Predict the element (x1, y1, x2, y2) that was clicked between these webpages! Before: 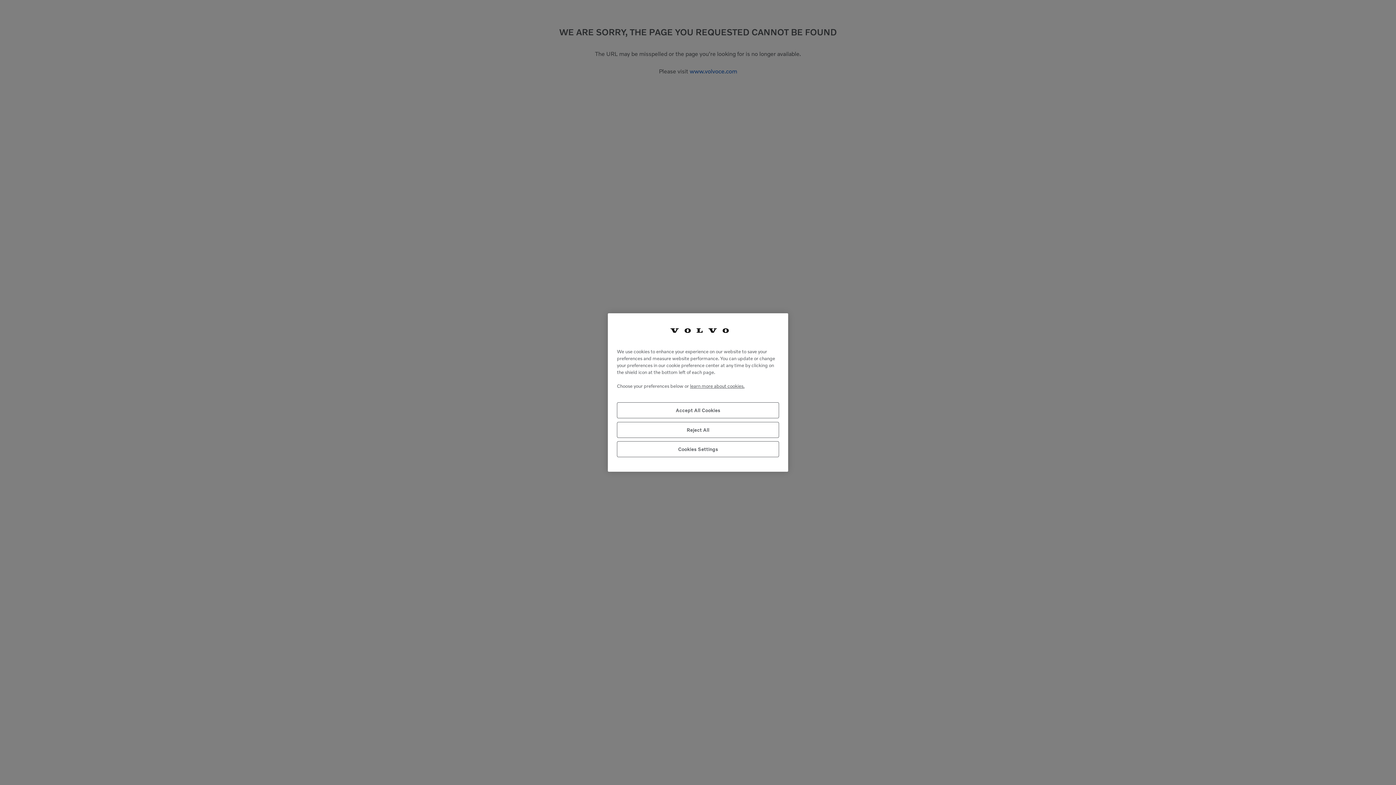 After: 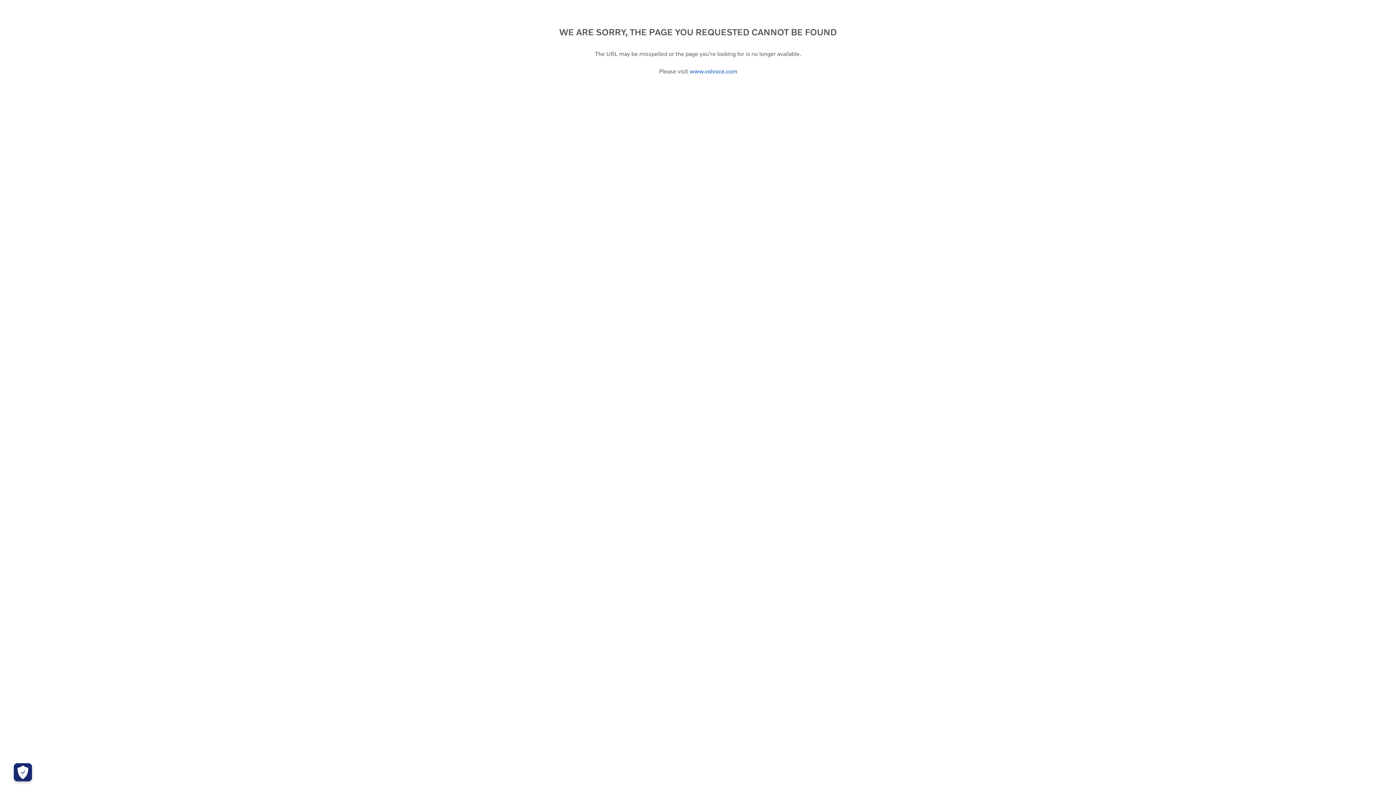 Action: bbox: (617, 402, 779, 418) label: Accept All Cookies